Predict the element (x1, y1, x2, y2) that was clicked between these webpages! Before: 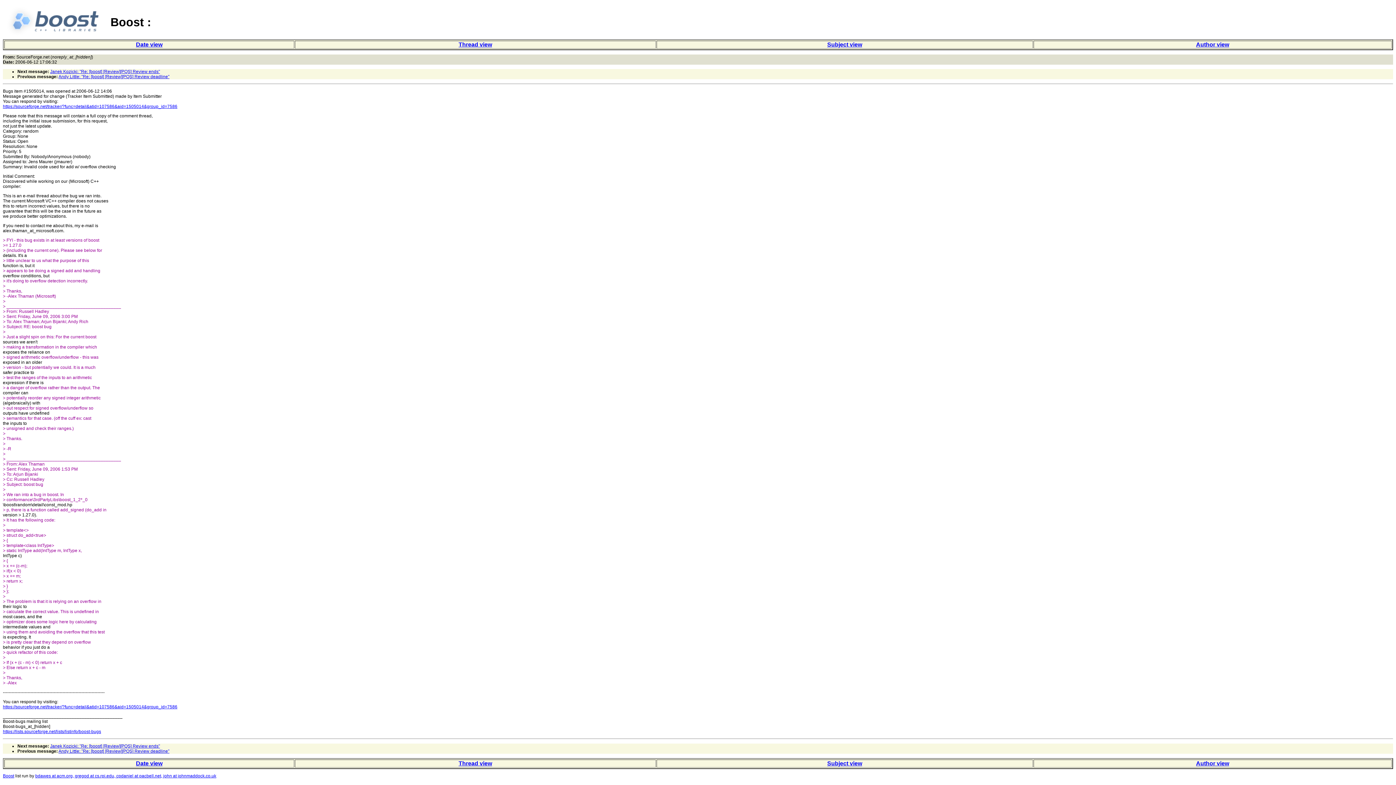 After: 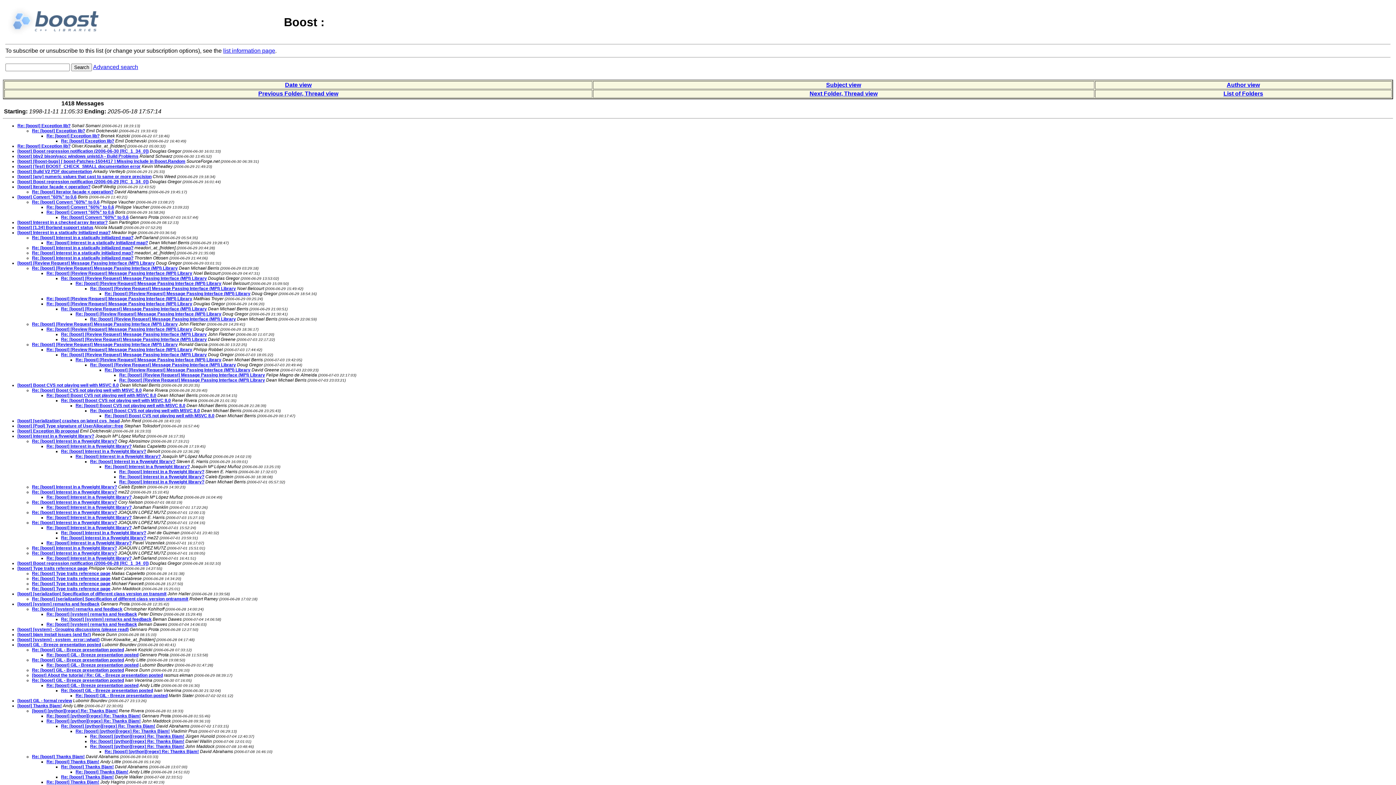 Action: label: Thread view bbox: (458, 760, 492, 766)